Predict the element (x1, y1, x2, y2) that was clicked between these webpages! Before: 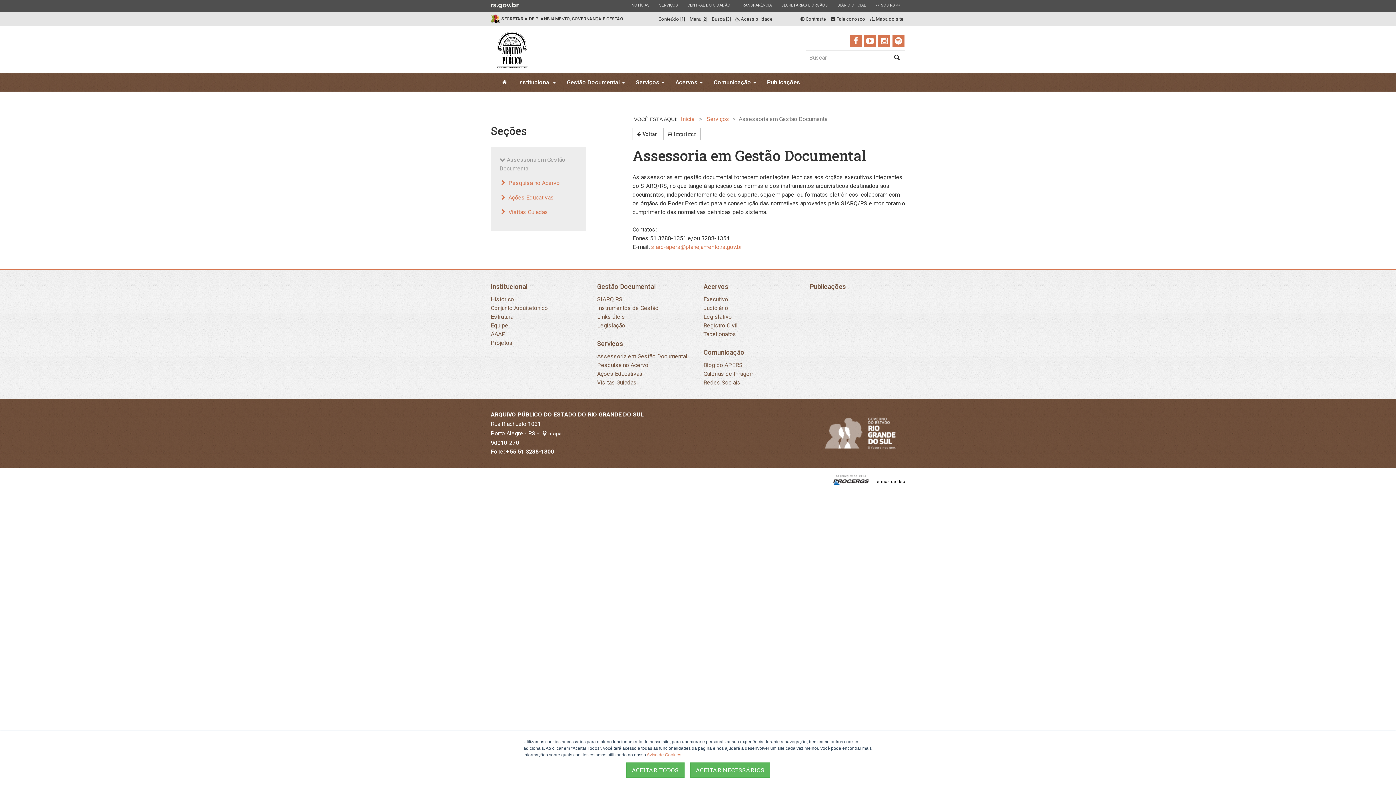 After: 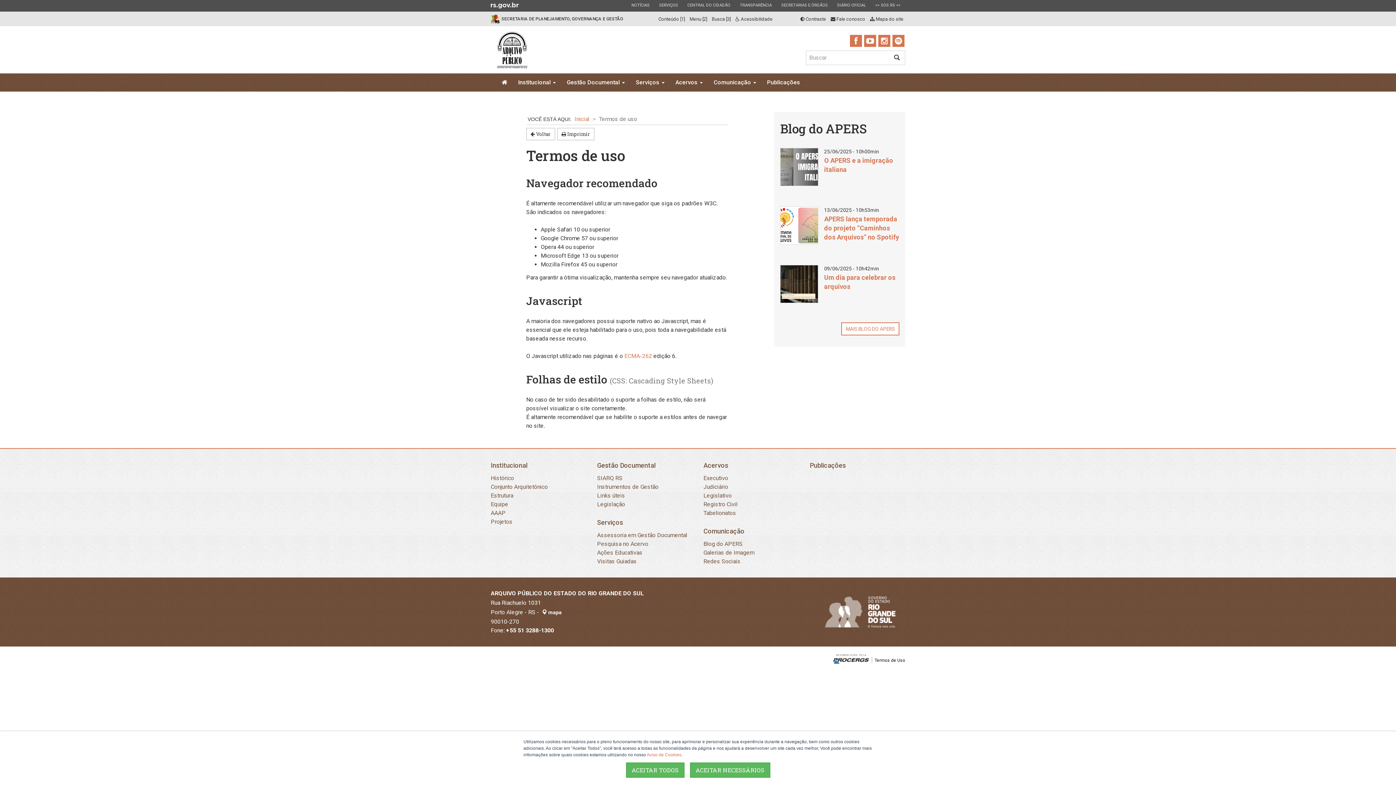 Action: label: Termos de Uso bbox: (874, 479, 905, 484)